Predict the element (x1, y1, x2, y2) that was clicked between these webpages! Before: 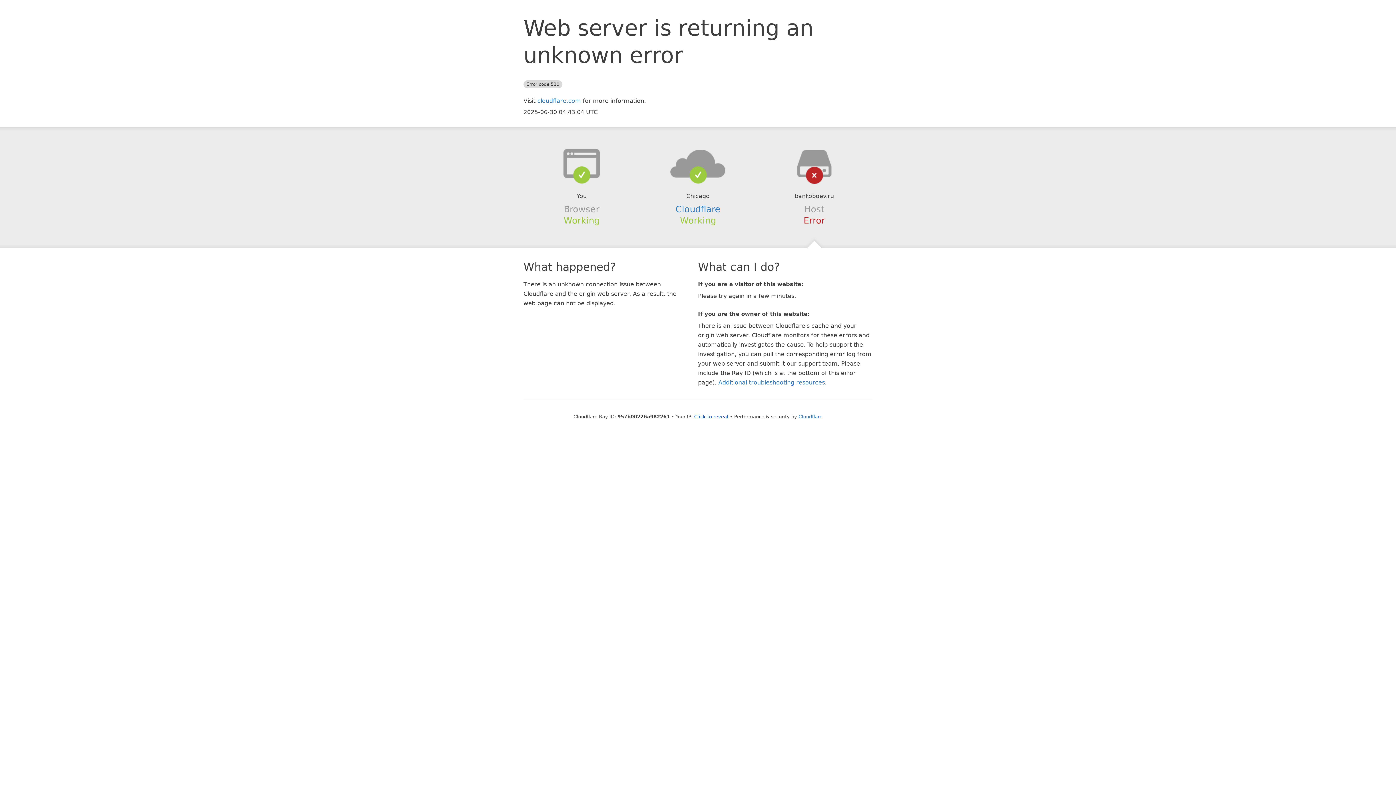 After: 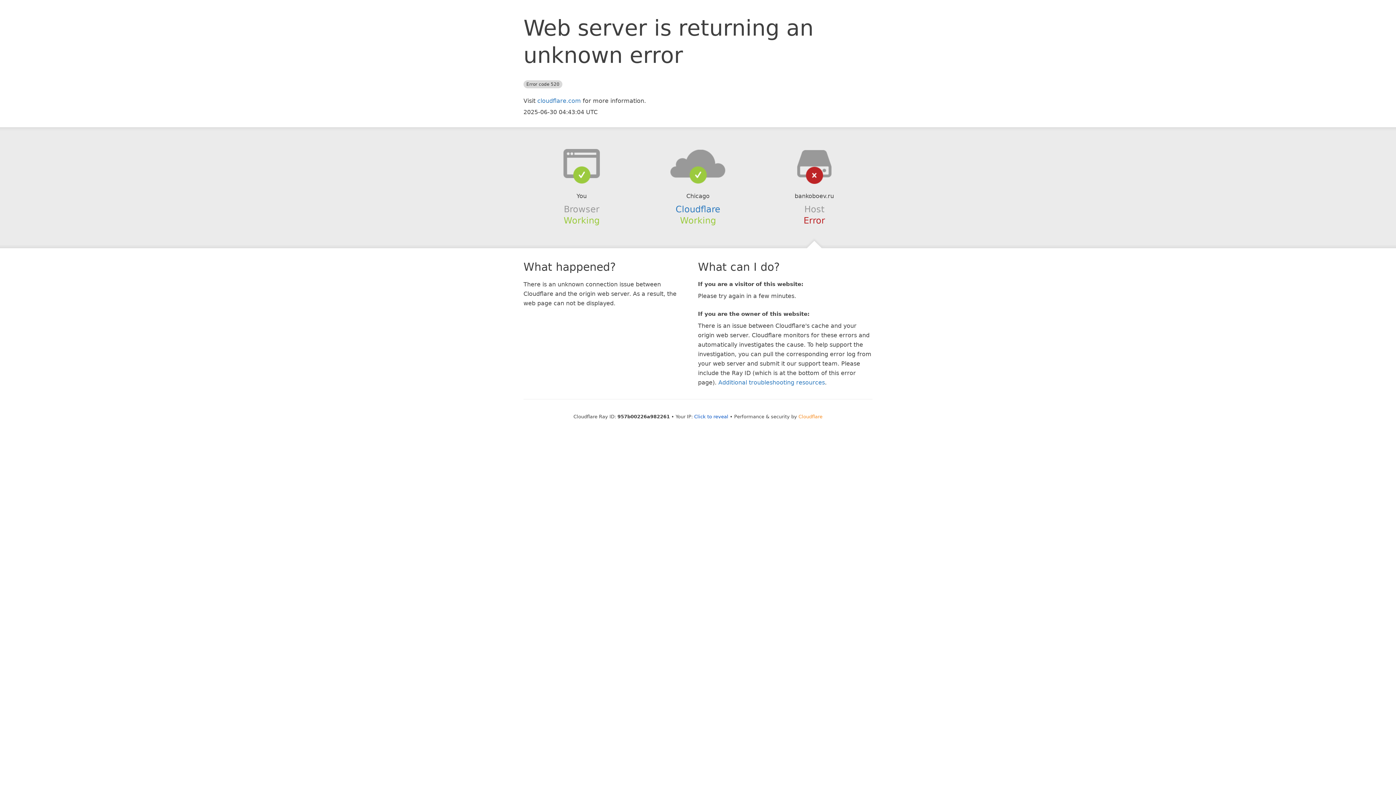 Action: bbox: (798, 414, 822, 419) label: Cloudflare